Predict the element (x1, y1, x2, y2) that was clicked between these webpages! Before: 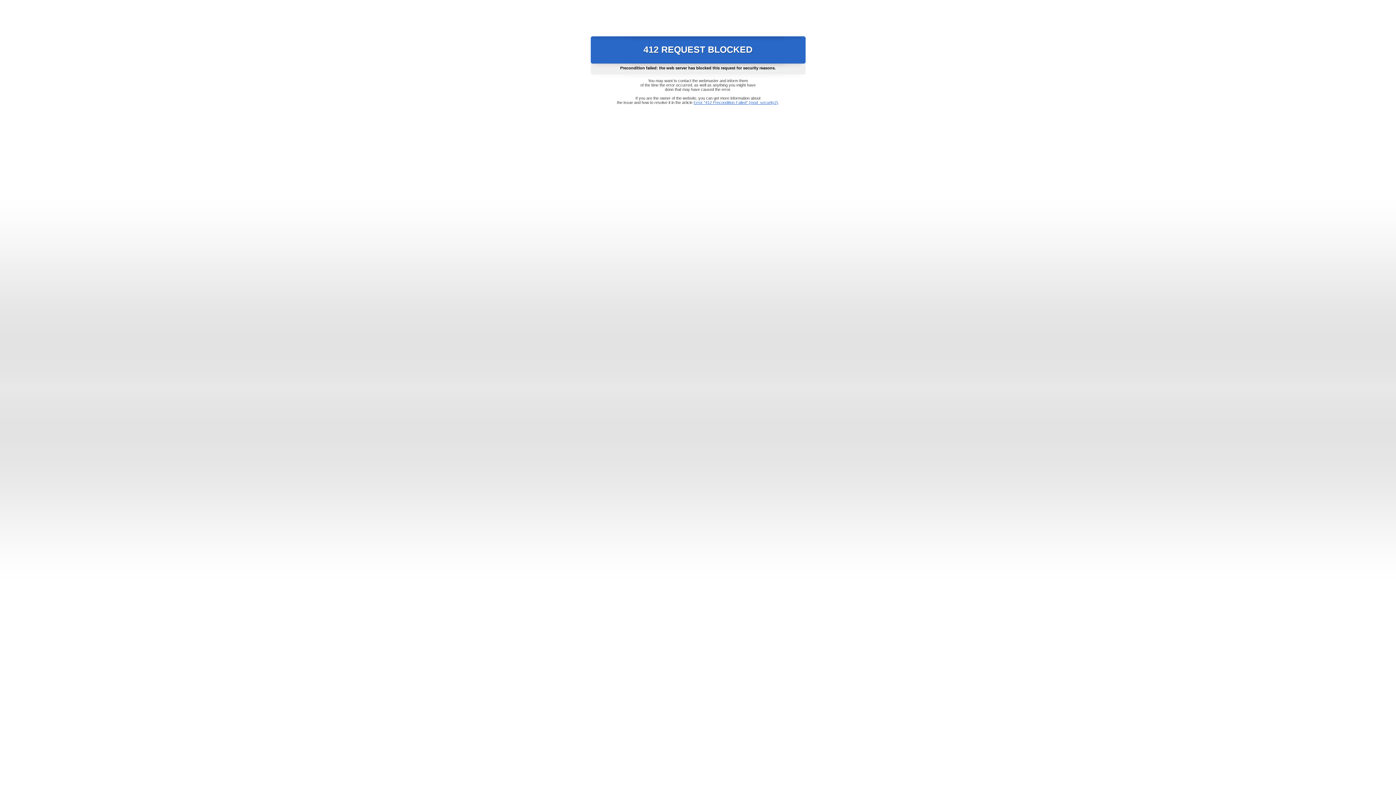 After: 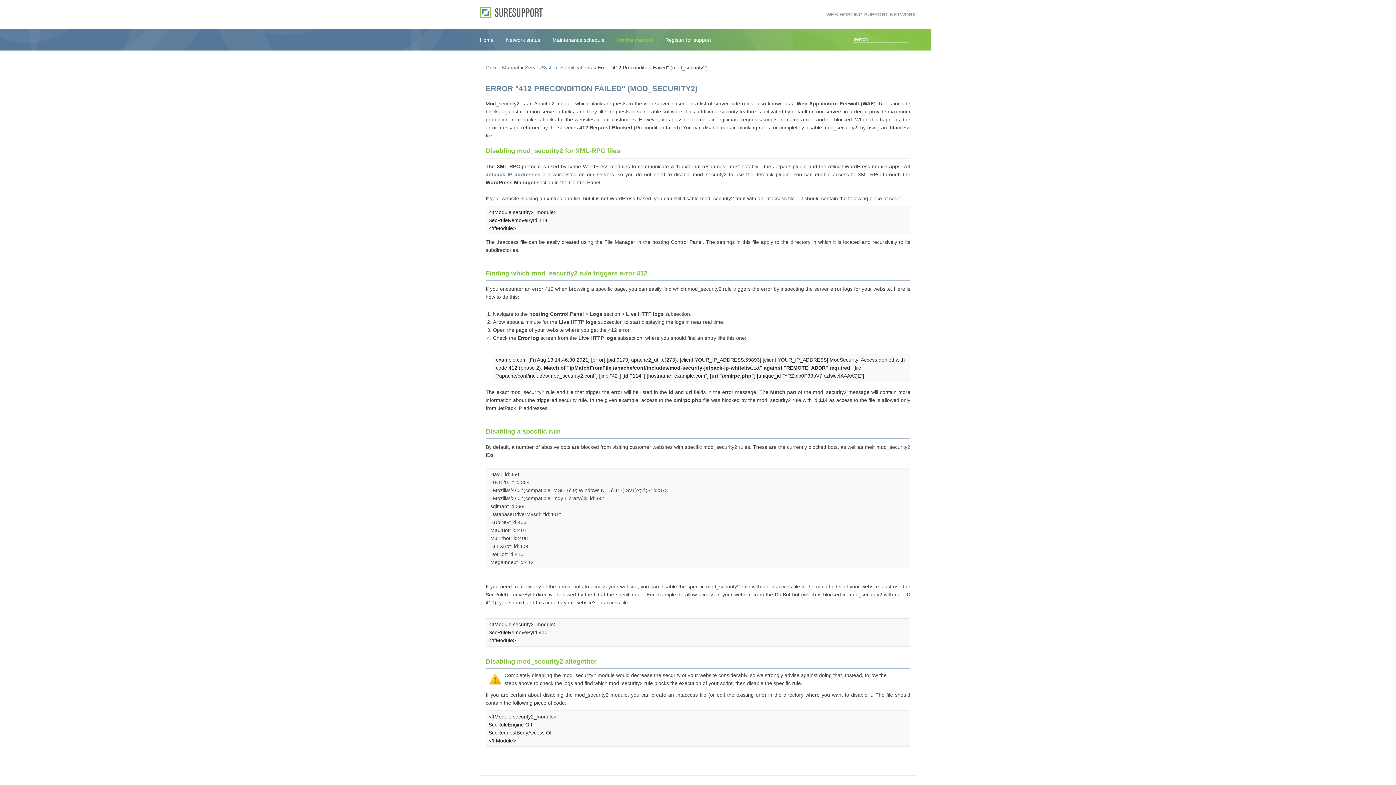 Action: bbox: (693, 100, 778, 104) label: Error "412 Precondition Failed" (mod_security2)